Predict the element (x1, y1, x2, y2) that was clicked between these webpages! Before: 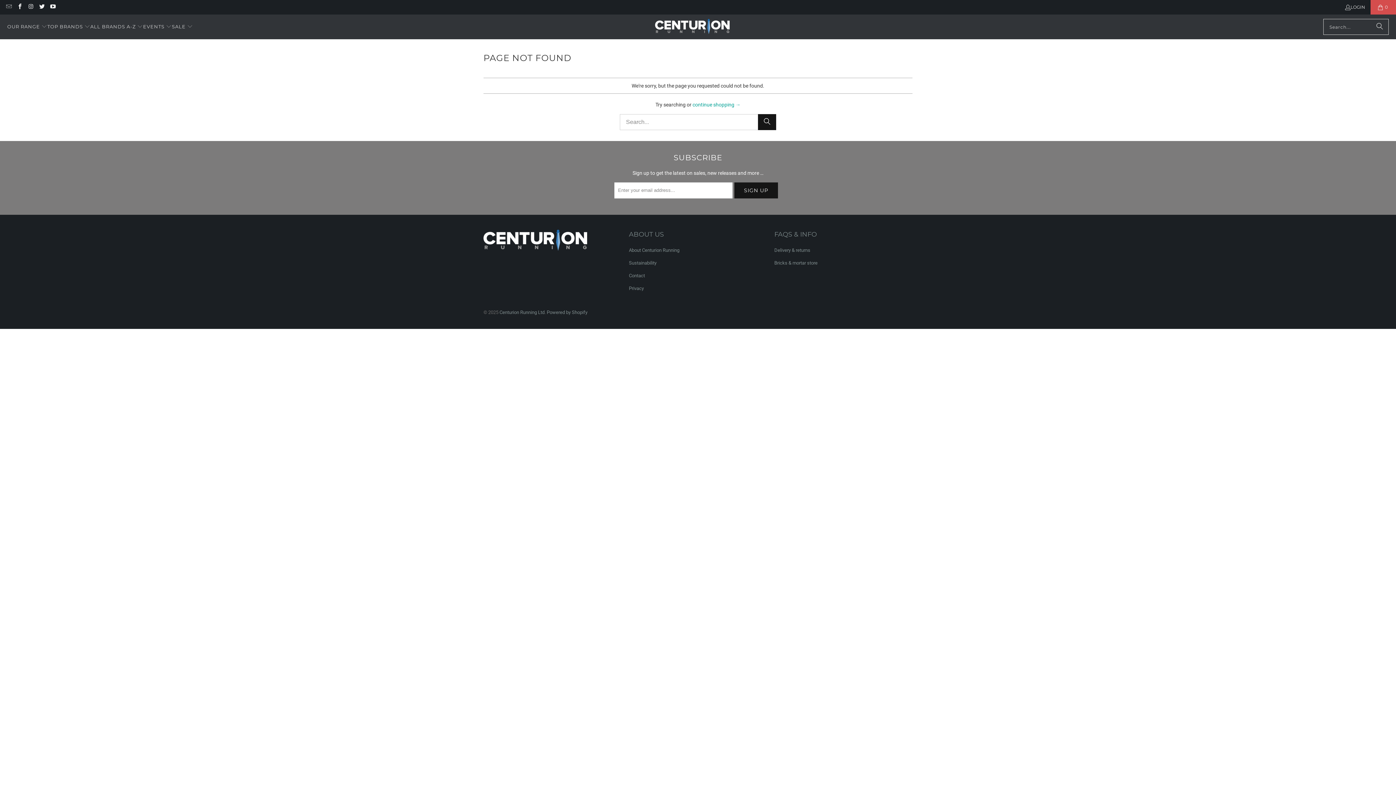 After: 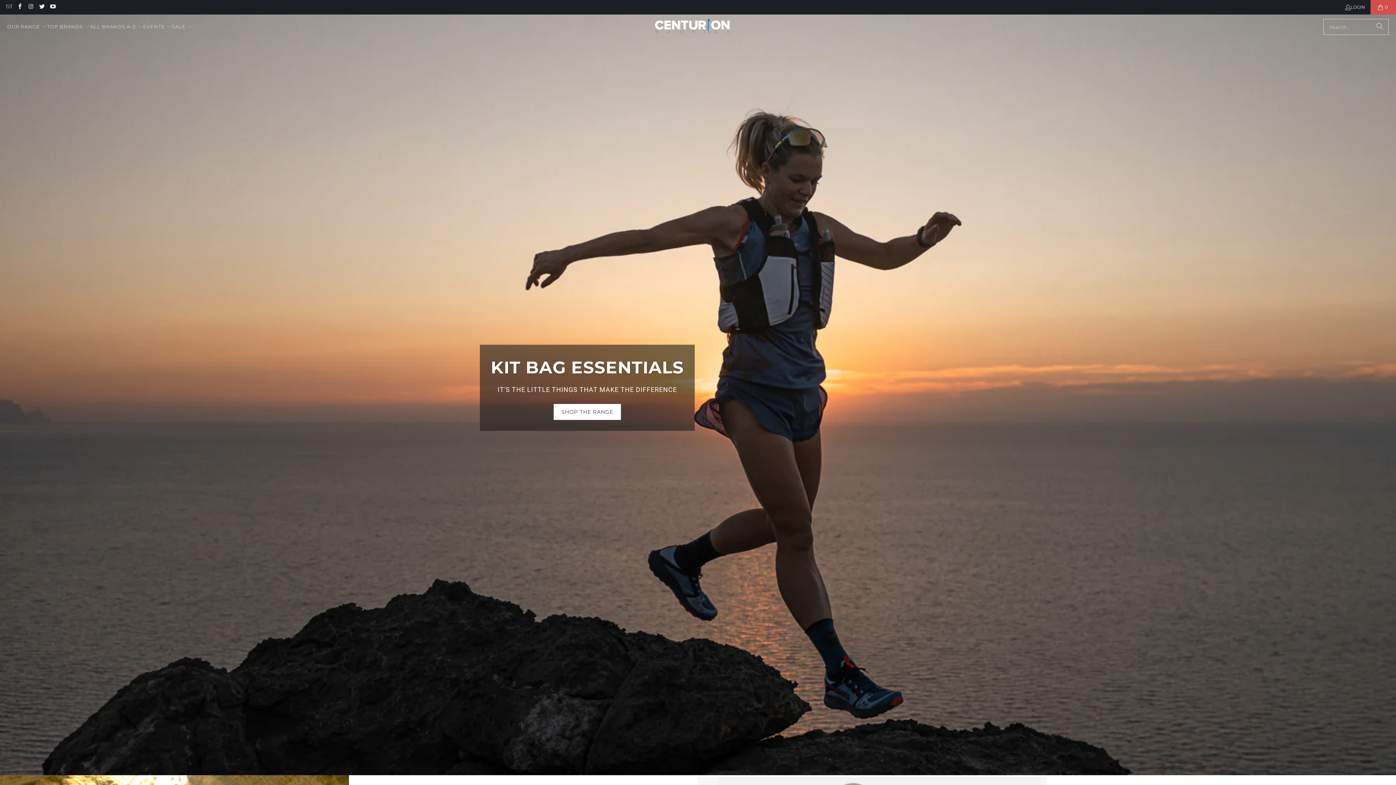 Action: label: Centurion Running Ltd bbox: (499, 309, 544, 315)